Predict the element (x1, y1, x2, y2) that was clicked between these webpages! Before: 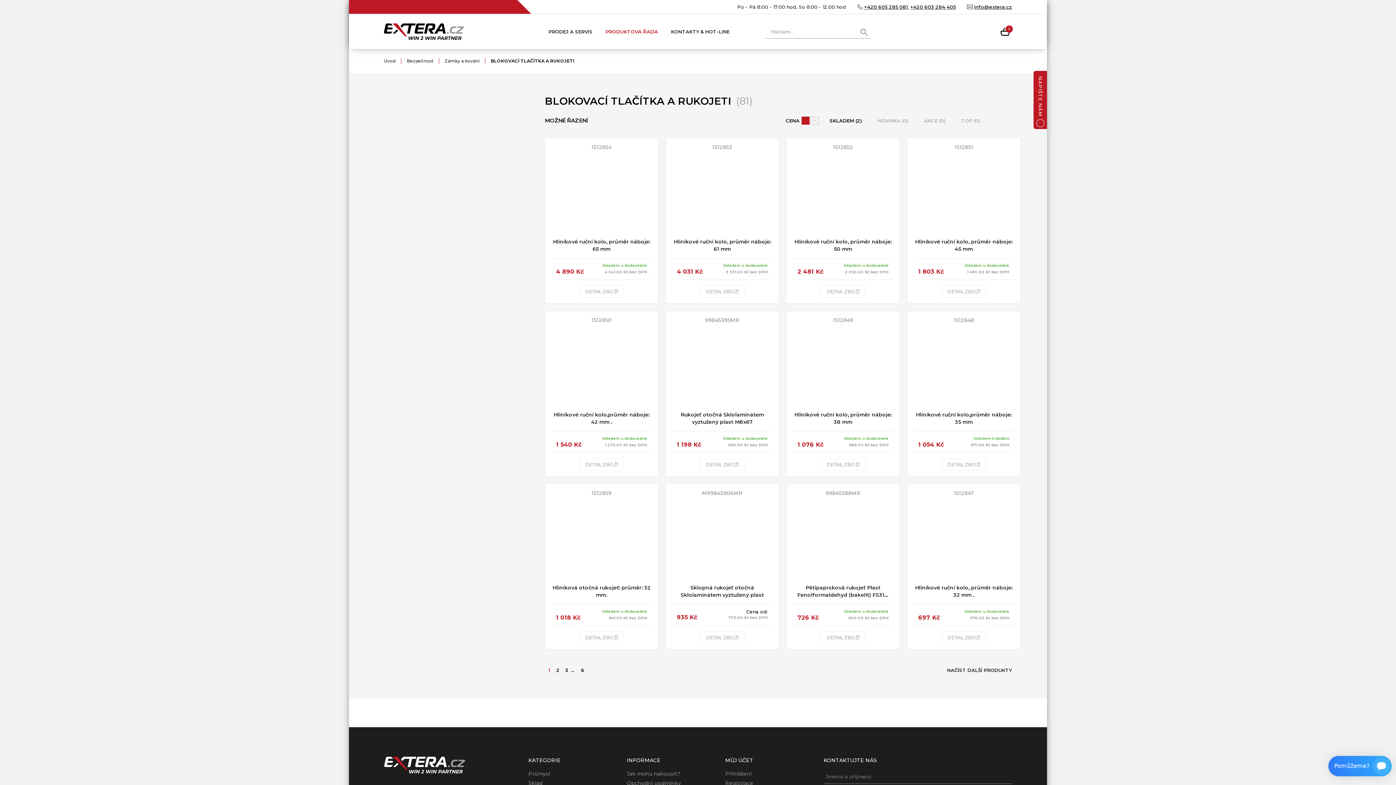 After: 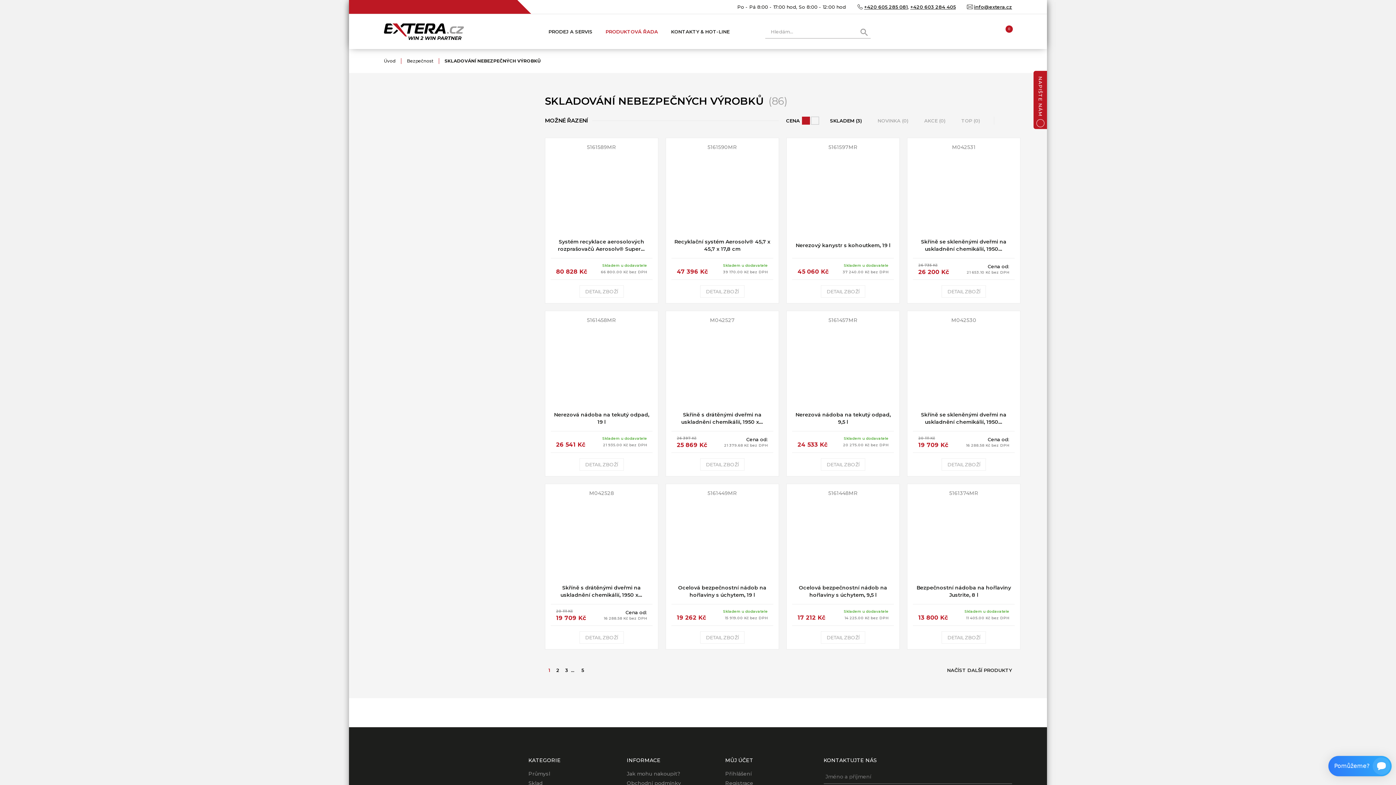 Action: label: Skladování nebezpečných výrobků(86) bbox: (384, 170, 516, 181)